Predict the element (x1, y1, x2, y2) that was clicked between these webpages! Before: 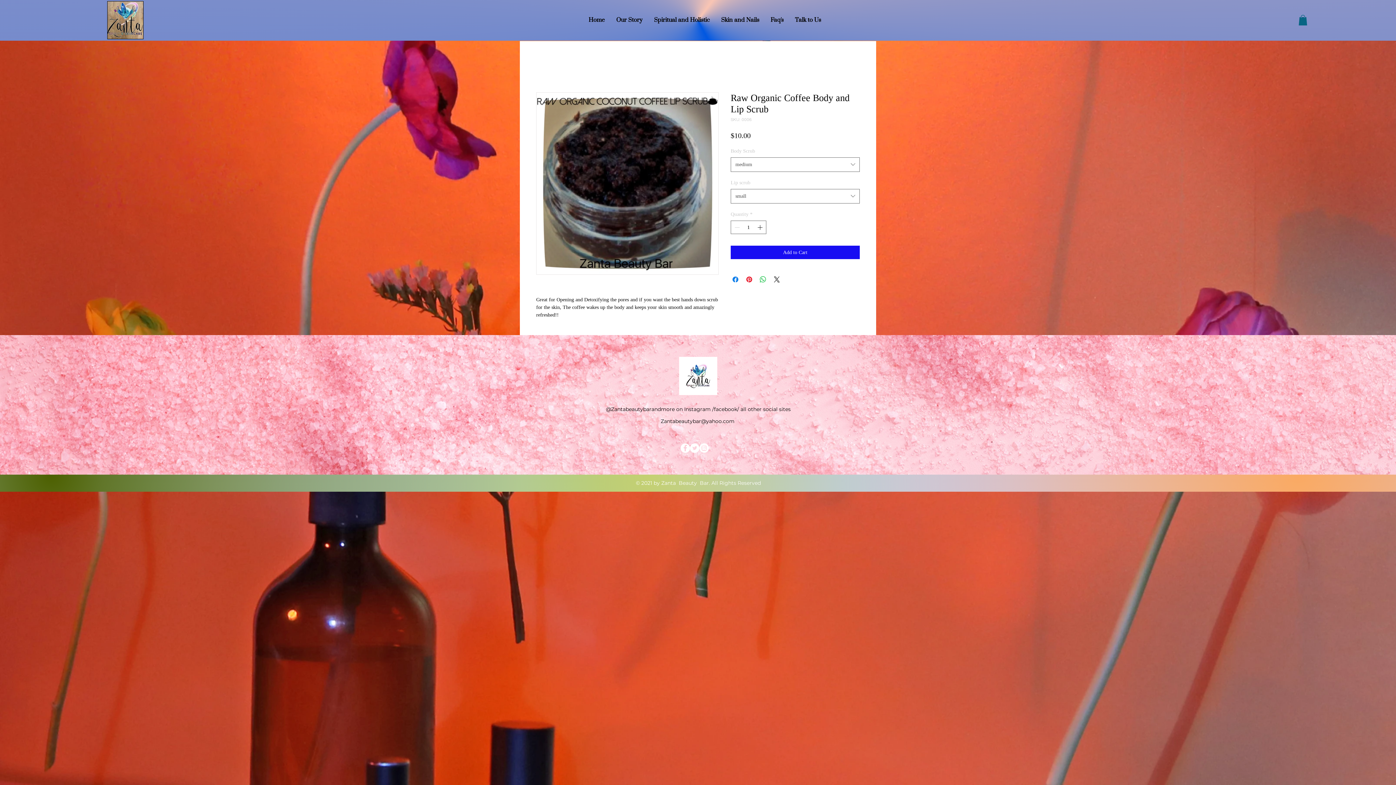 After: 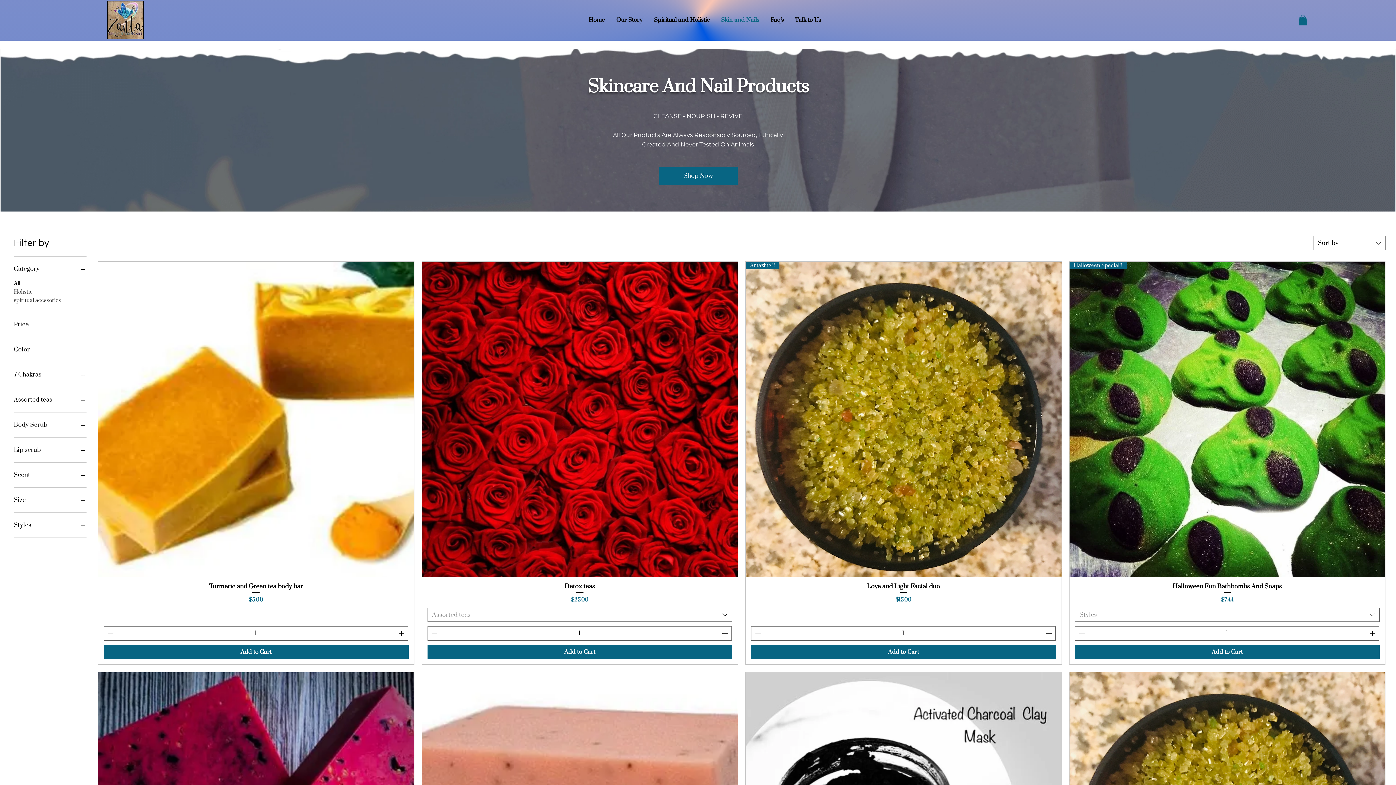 Action: label: Skin and Nails bbox: (715, 10, 765, 29)